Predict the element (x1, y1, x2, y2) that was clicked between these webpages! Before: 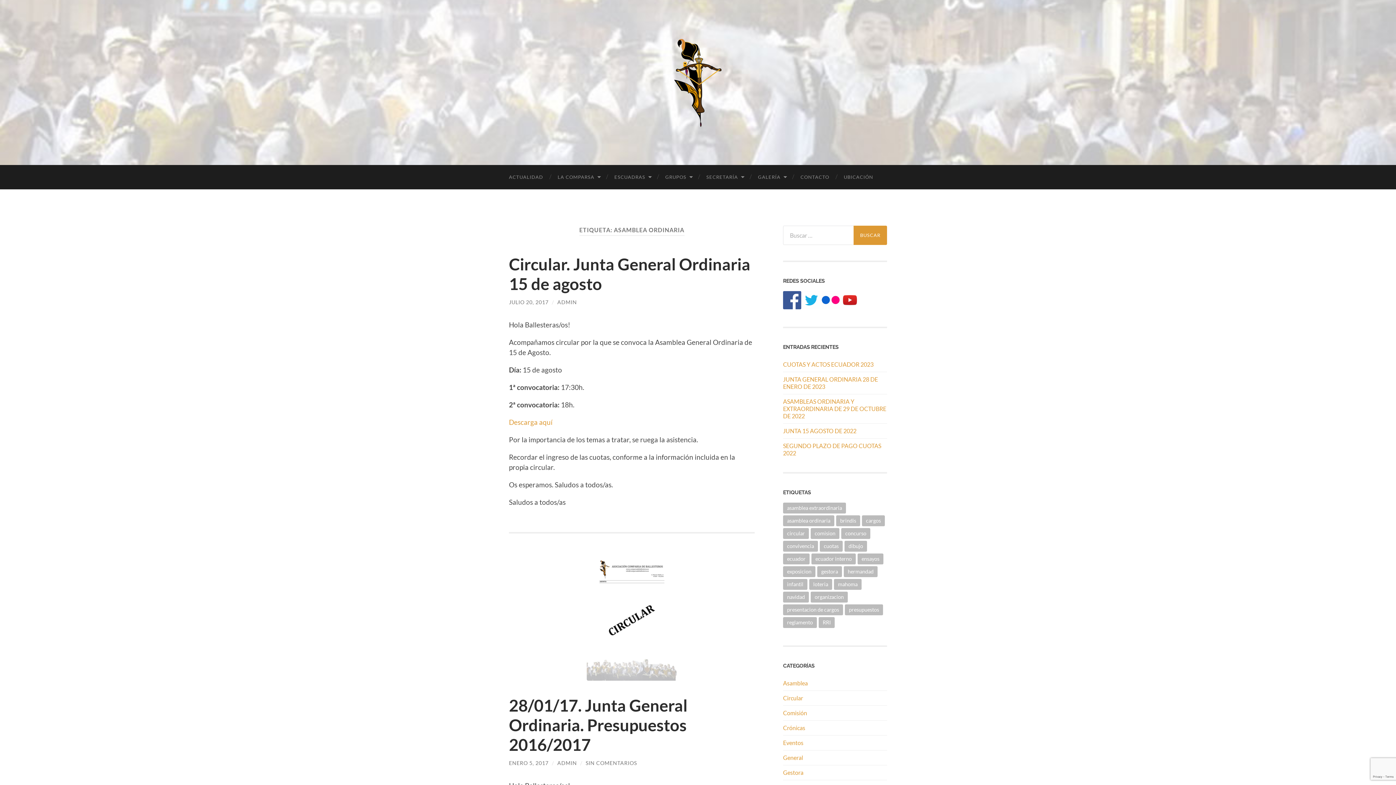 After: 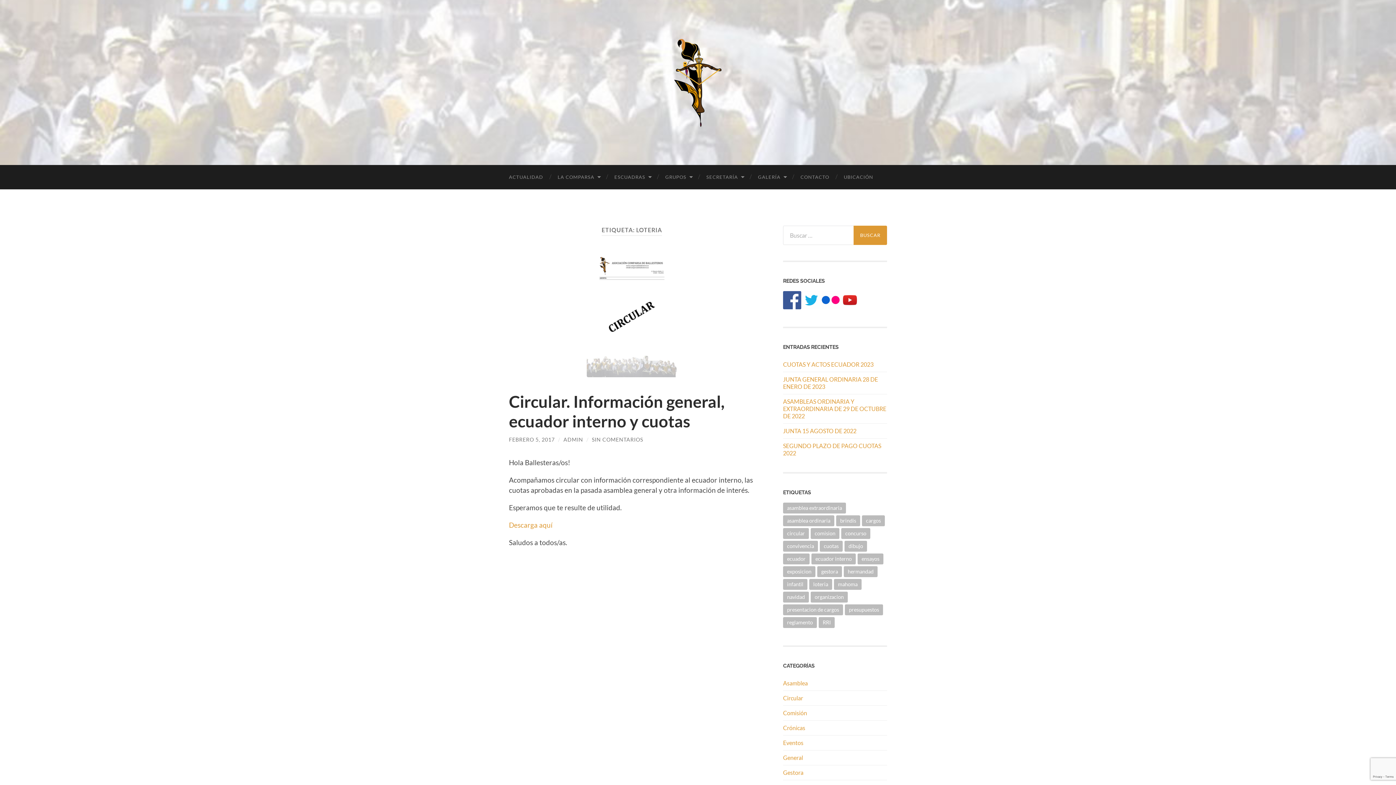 Action: label: loteria (1 elemento) bbox: (809, 579, 832, 590)